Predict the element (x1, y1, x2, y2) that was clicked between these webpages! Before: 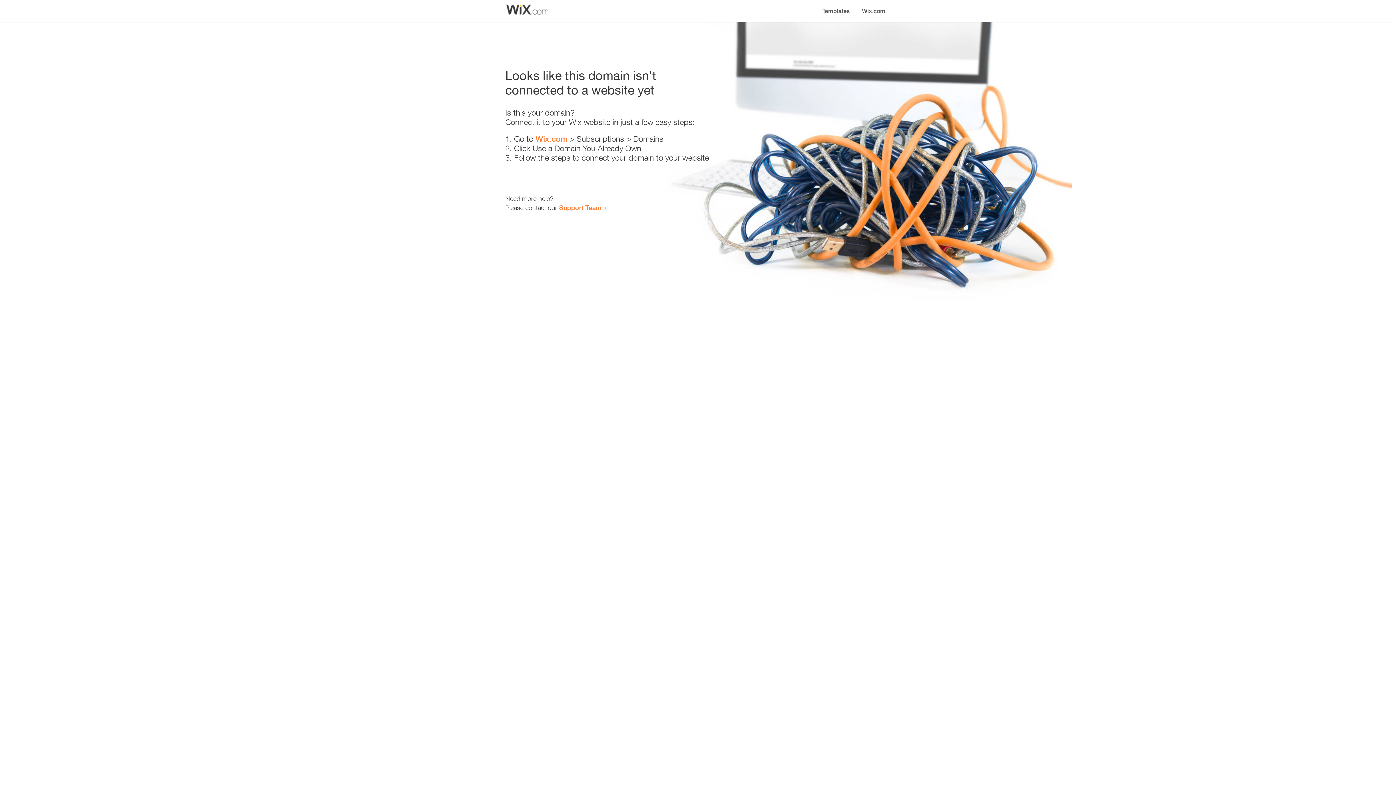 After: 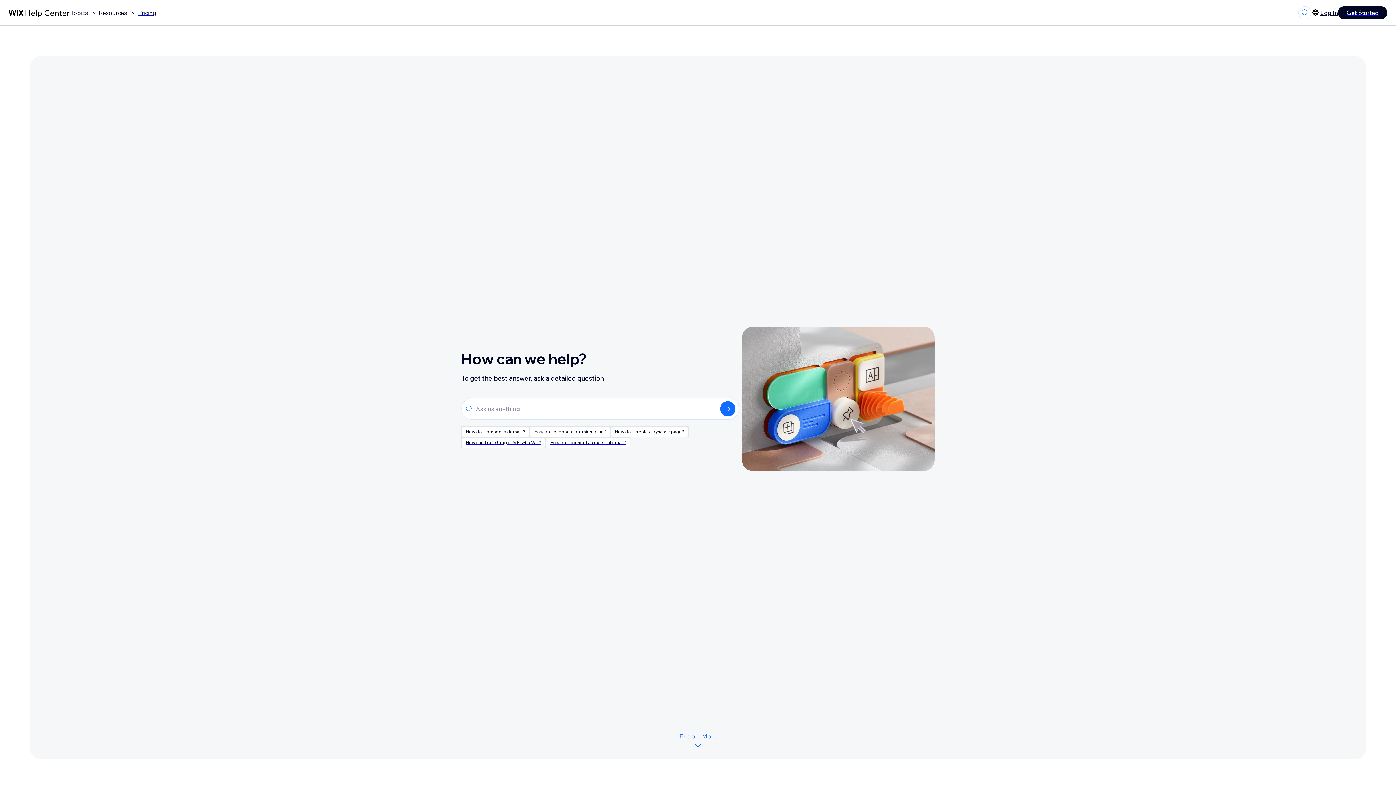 Action: bbox: (559, 203, 601, 211) label: Support Team